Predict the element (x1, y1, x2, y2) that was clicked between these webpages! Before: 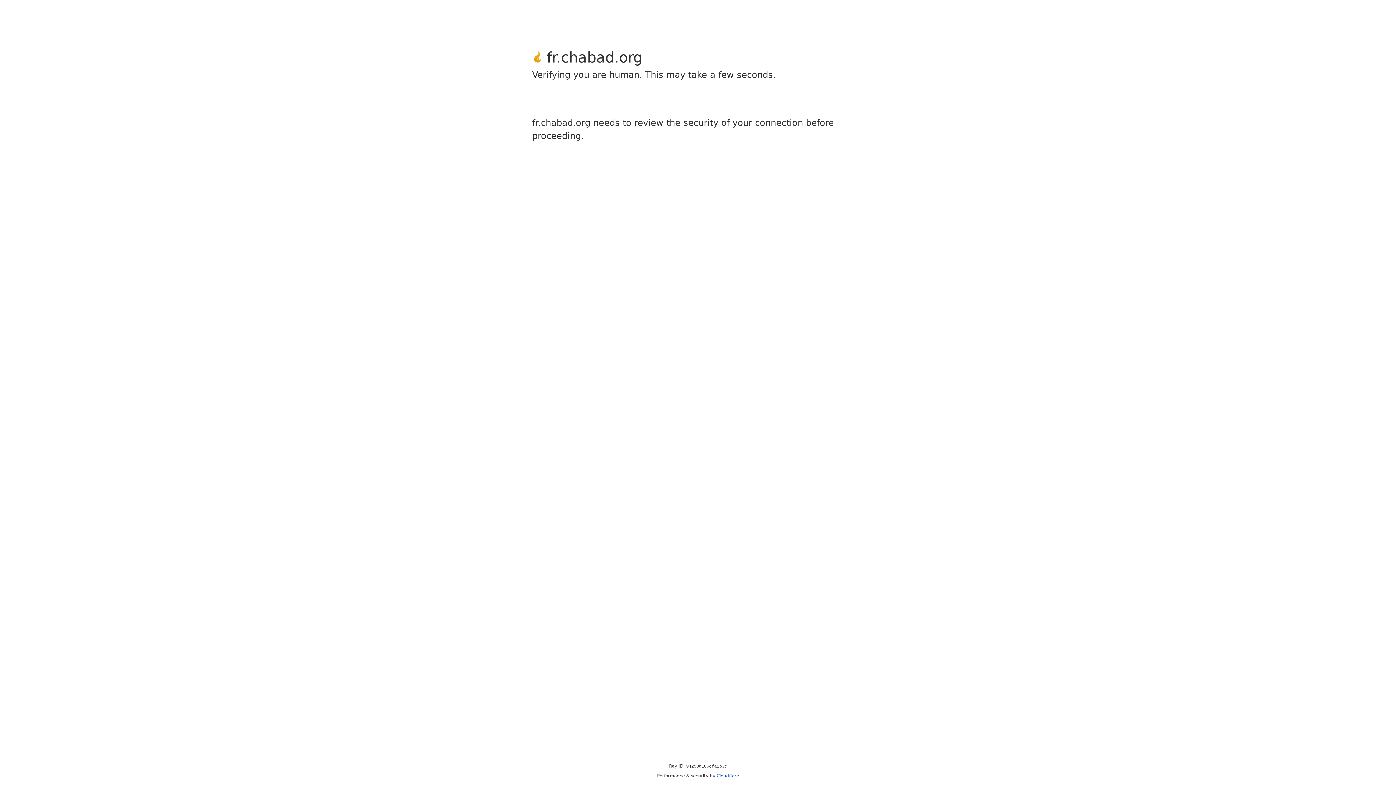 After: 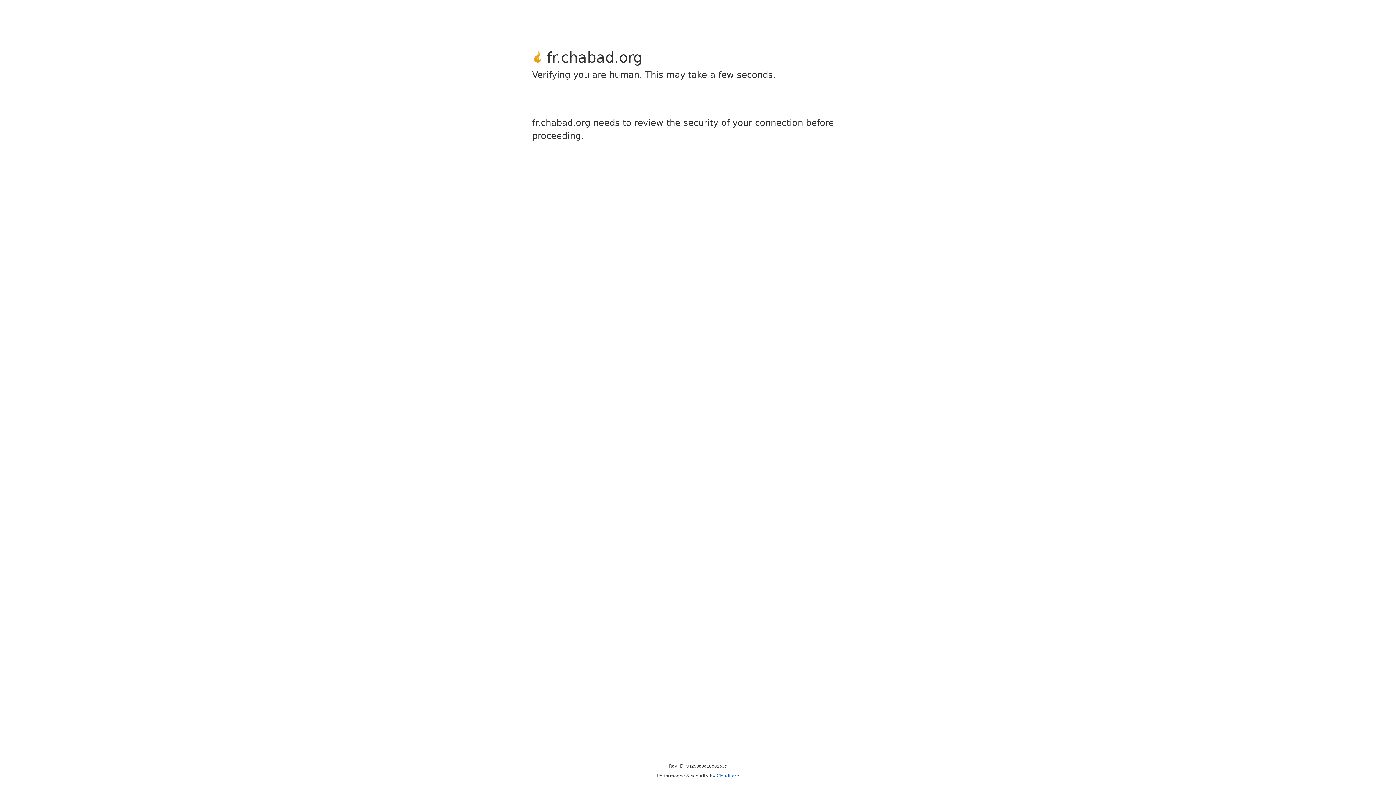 Action: bbox: (716, 773, 739, 778) label: Cloudflare